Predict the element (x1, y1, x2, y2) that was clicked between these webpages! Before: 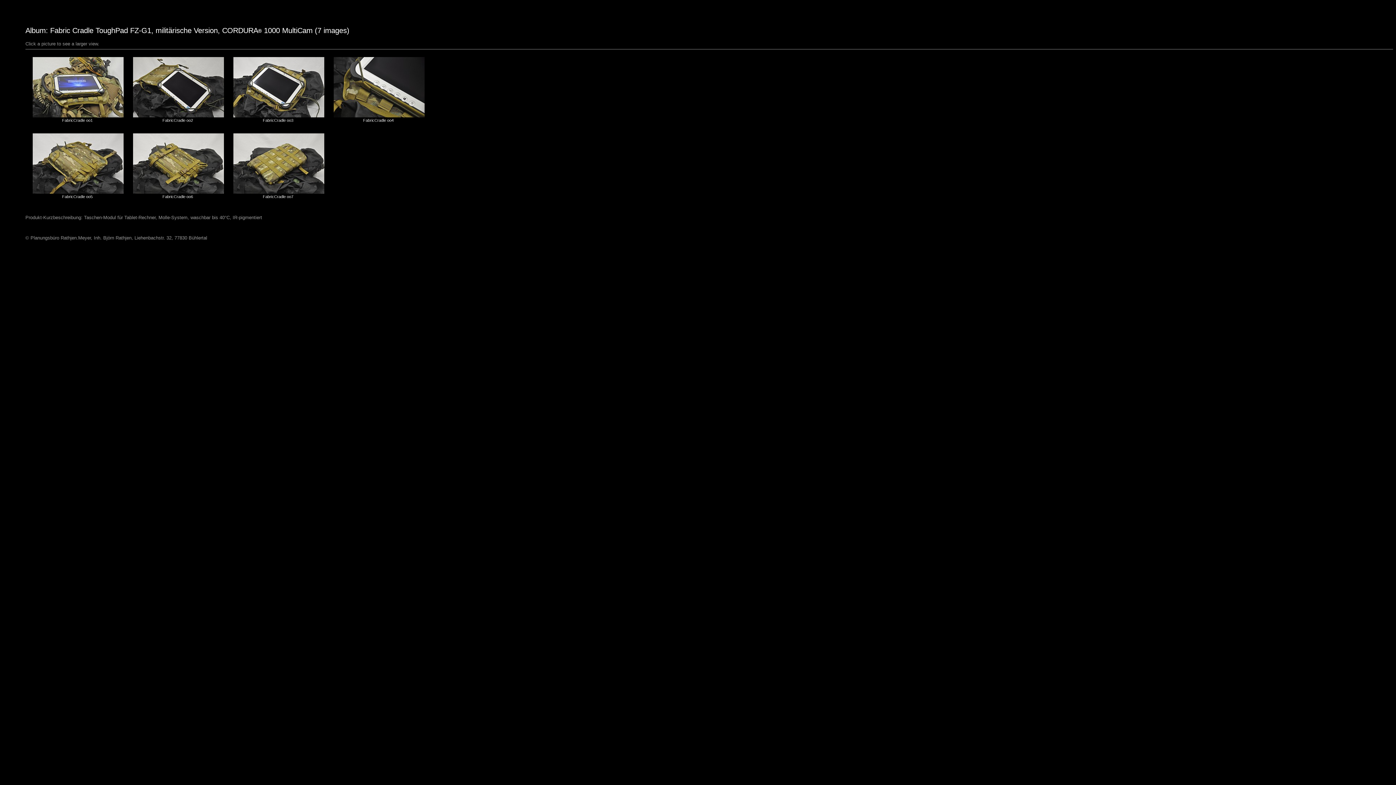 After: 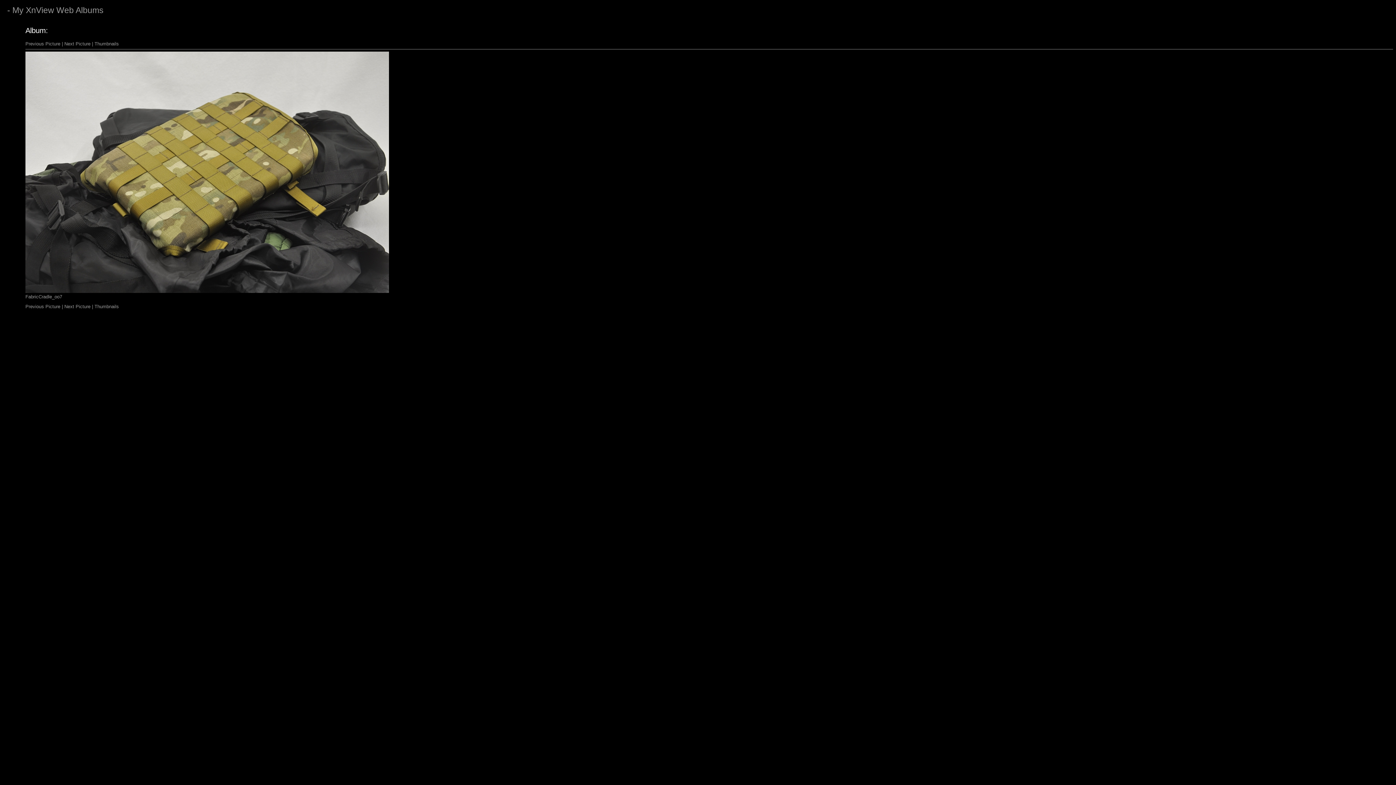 Action: bbox: (233, 190, 322, 194)